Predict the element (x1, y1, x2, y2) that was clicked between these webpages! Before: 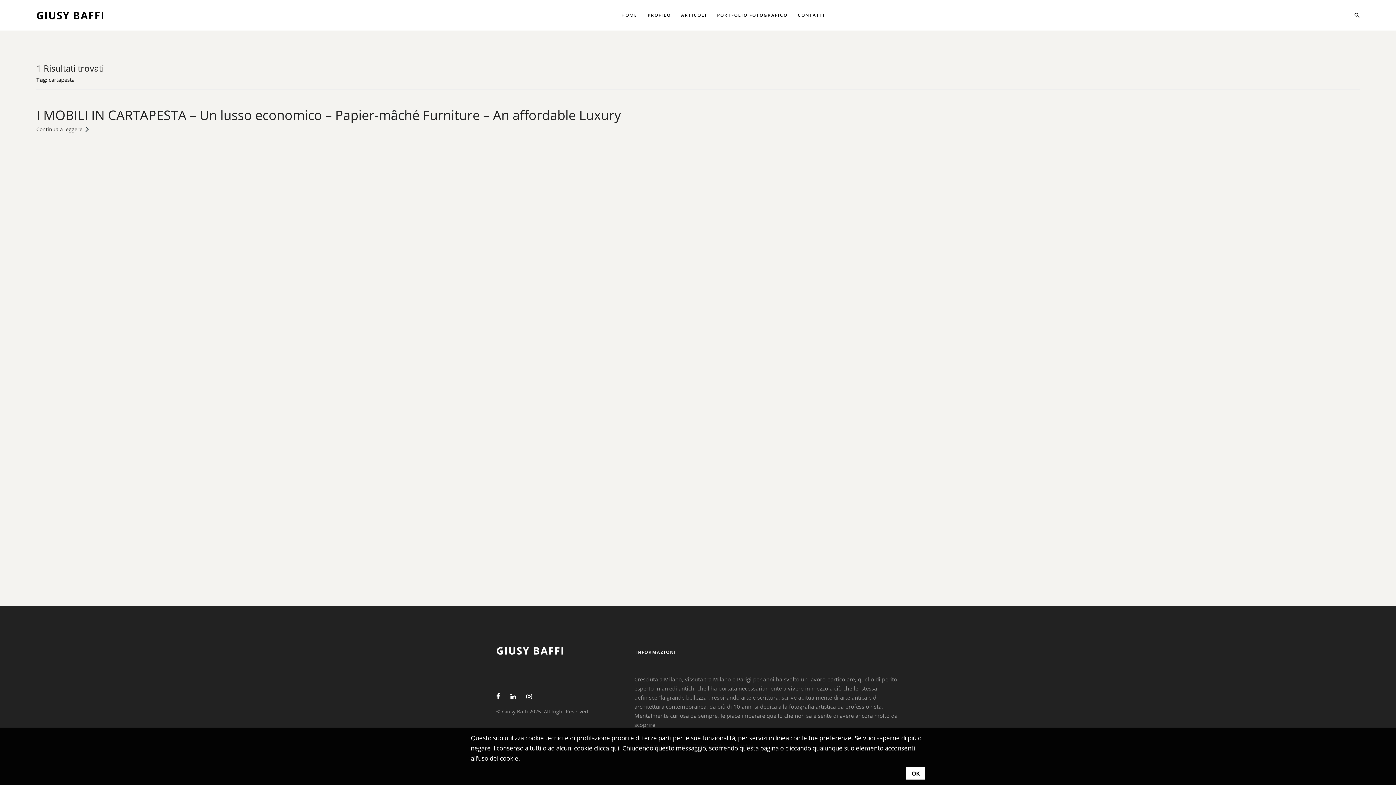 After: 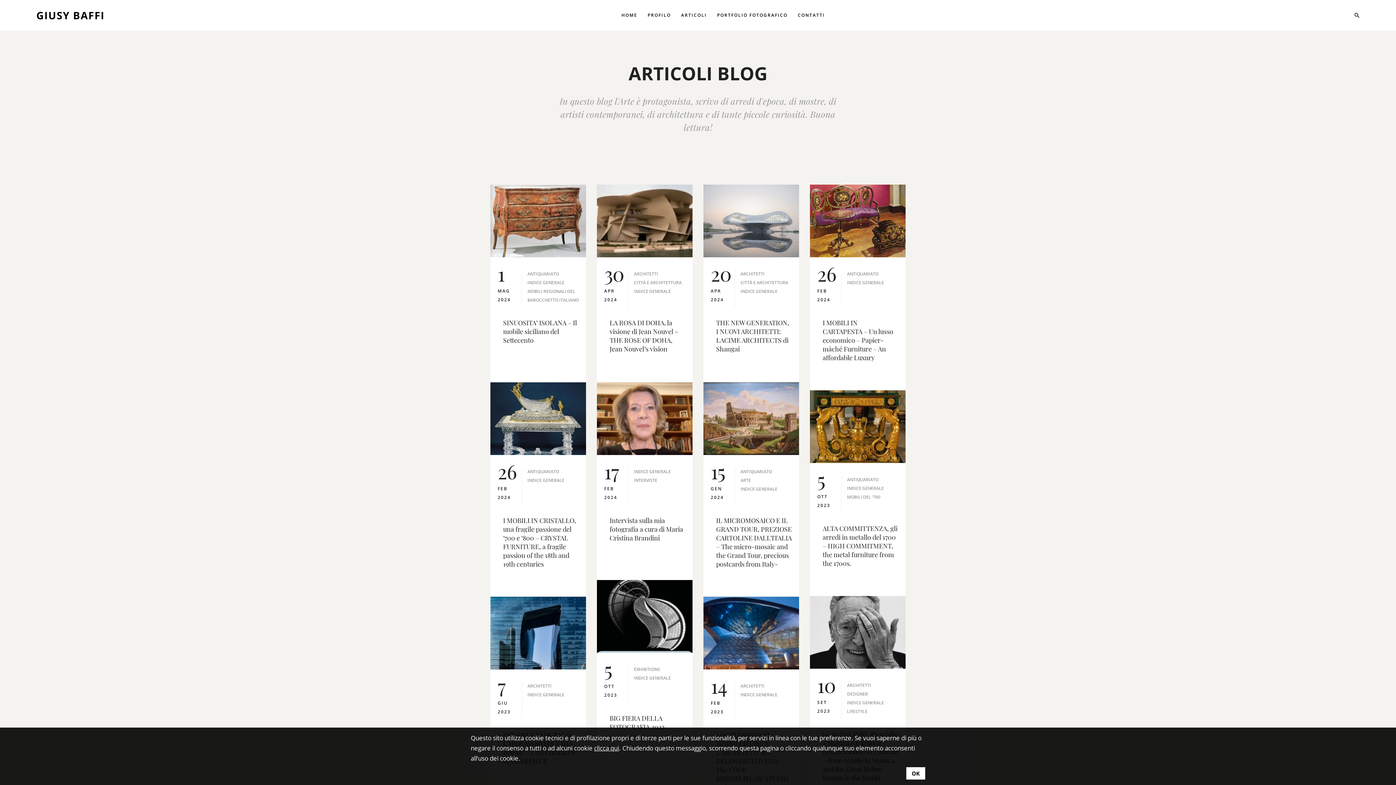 Action: label: ARTICOLI bbox: (681, 10, 707, 19)